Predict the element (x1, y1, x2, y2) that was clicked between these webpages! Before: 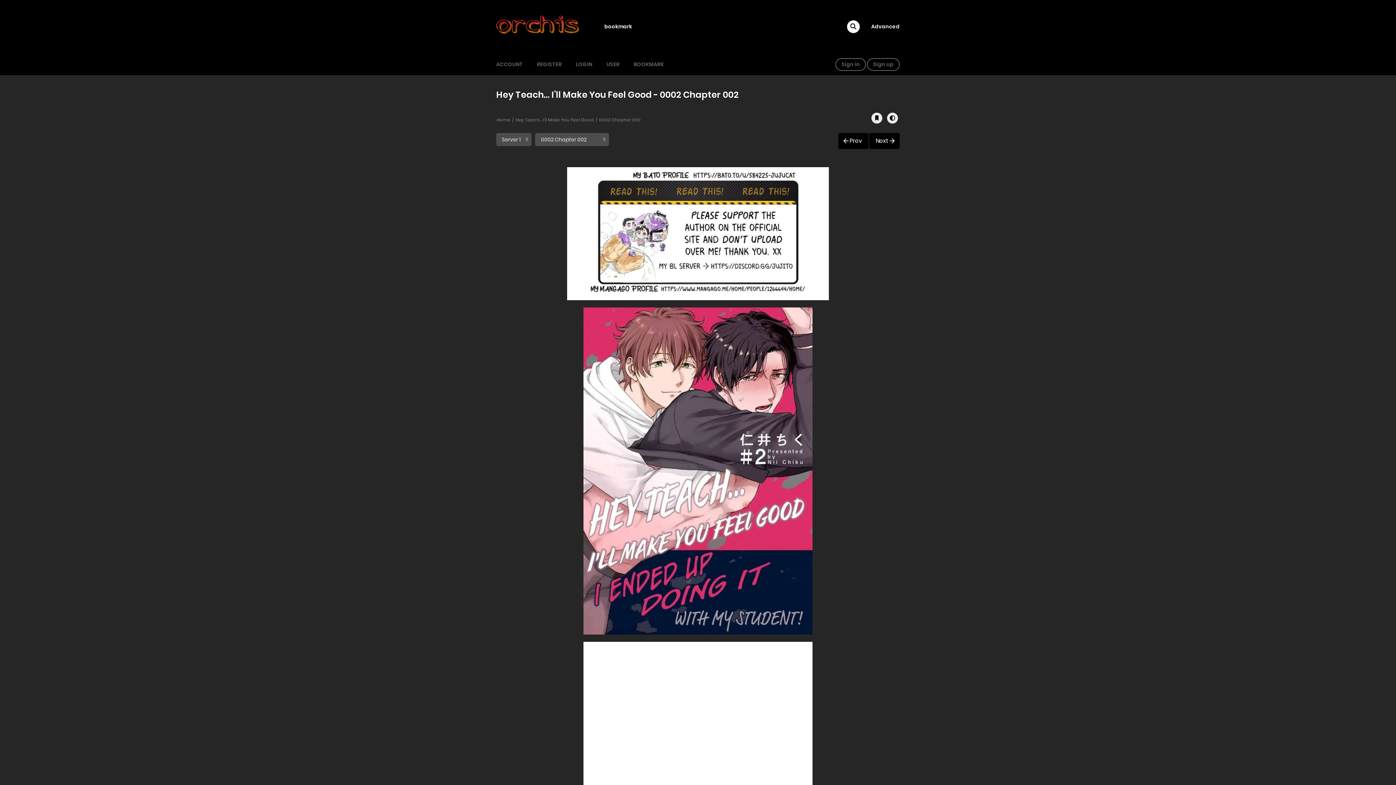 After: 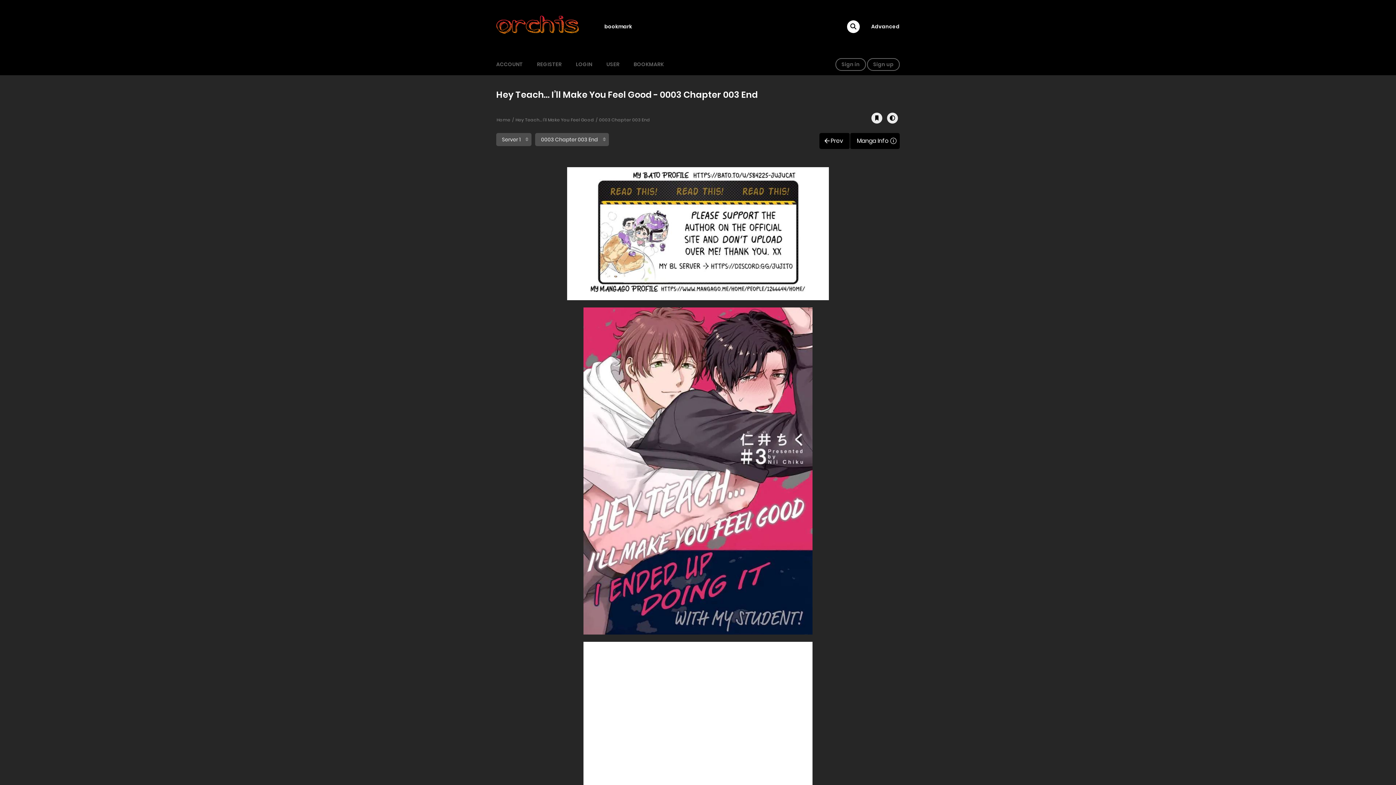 Action: bbox: (869, 133, 900, 149) label: Next